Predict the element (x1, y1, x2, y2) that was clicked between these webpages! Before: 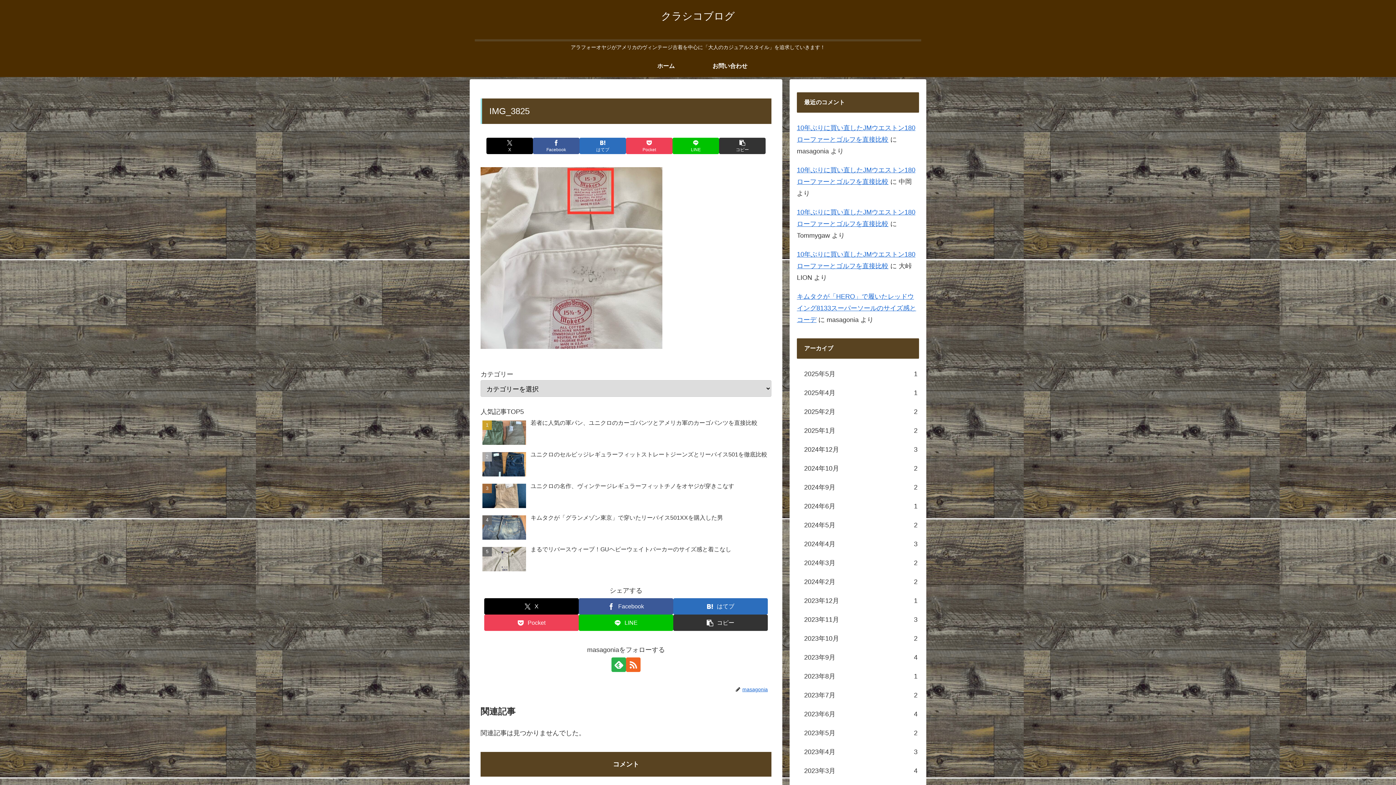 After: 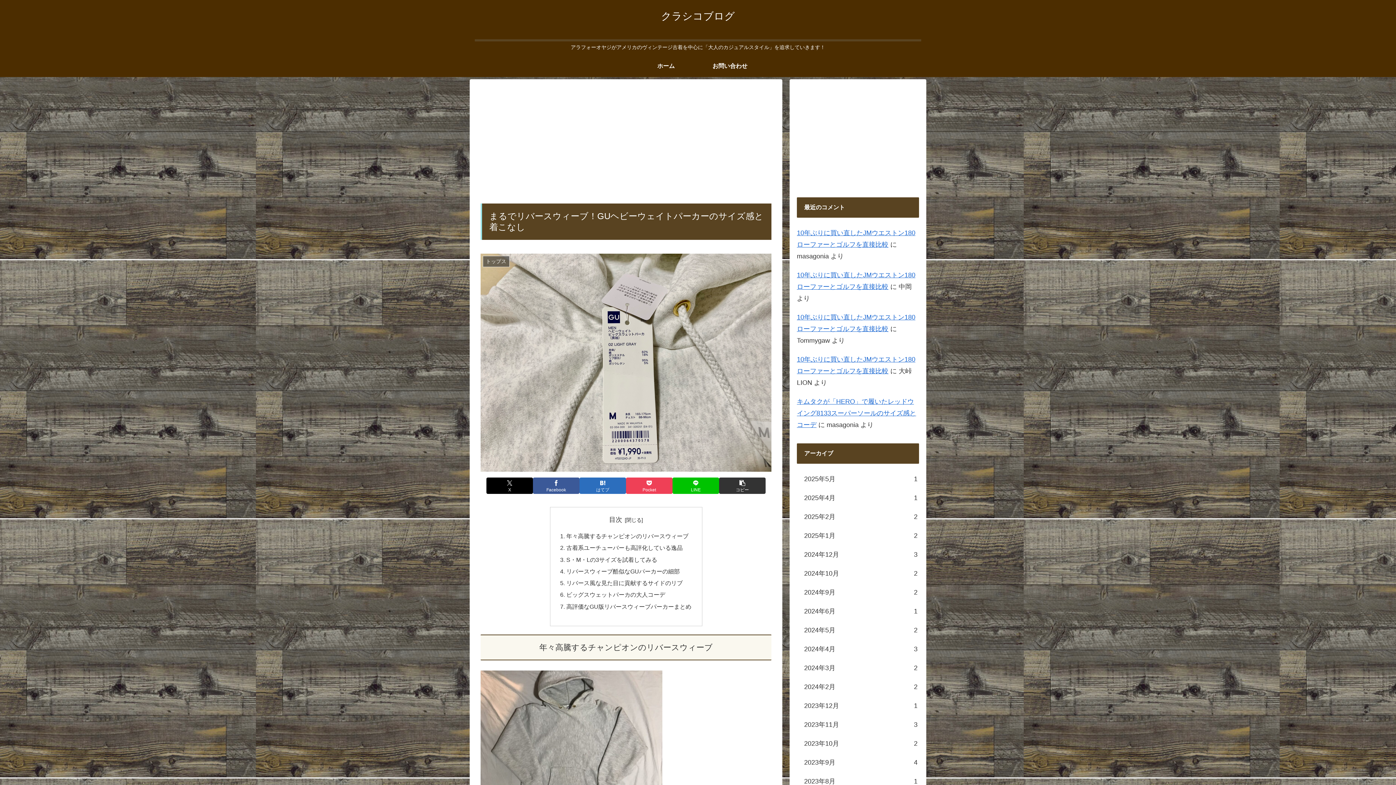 Action: label: まるでリバースウィーブ！GUヘビーウェイトパーカーのサイズ感と着こなし bbox: (480, 544, 771, 575)